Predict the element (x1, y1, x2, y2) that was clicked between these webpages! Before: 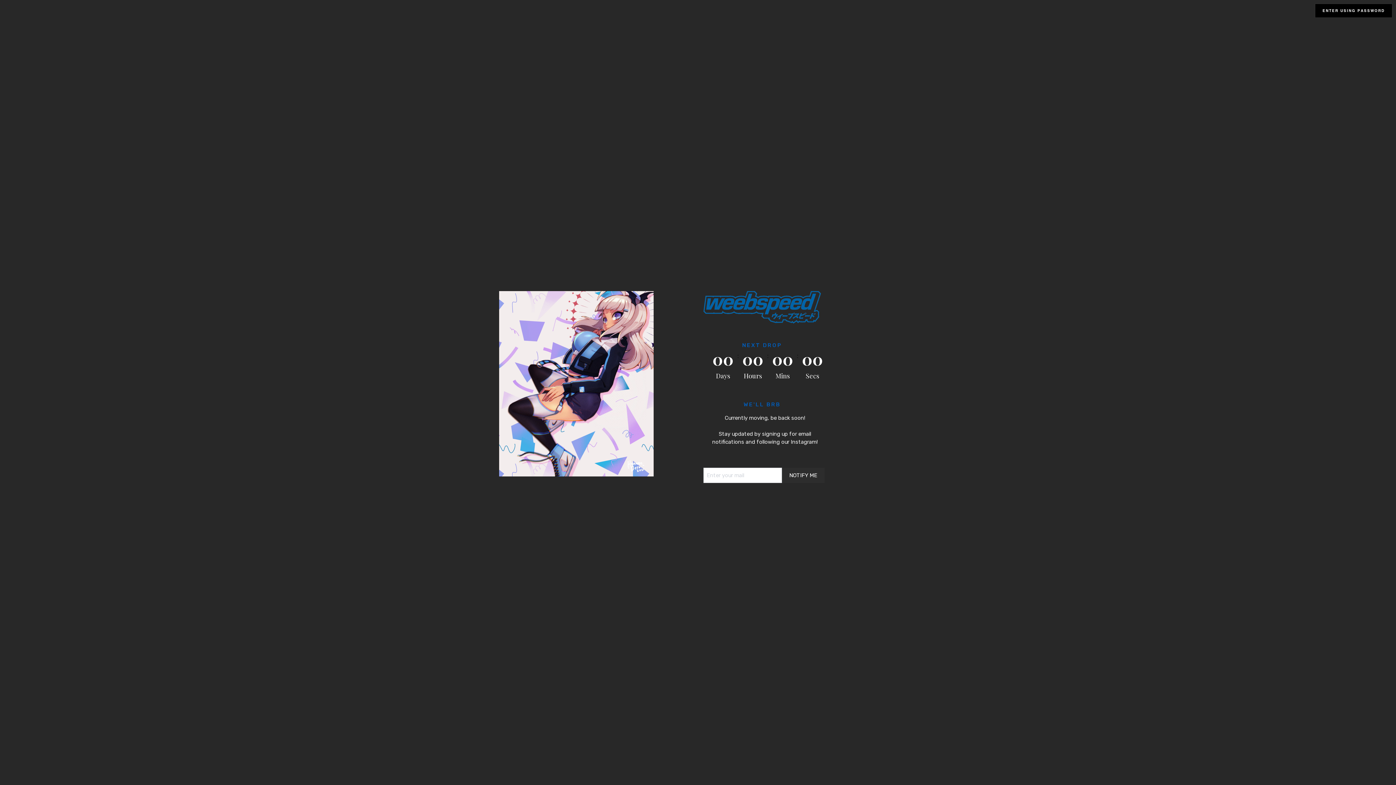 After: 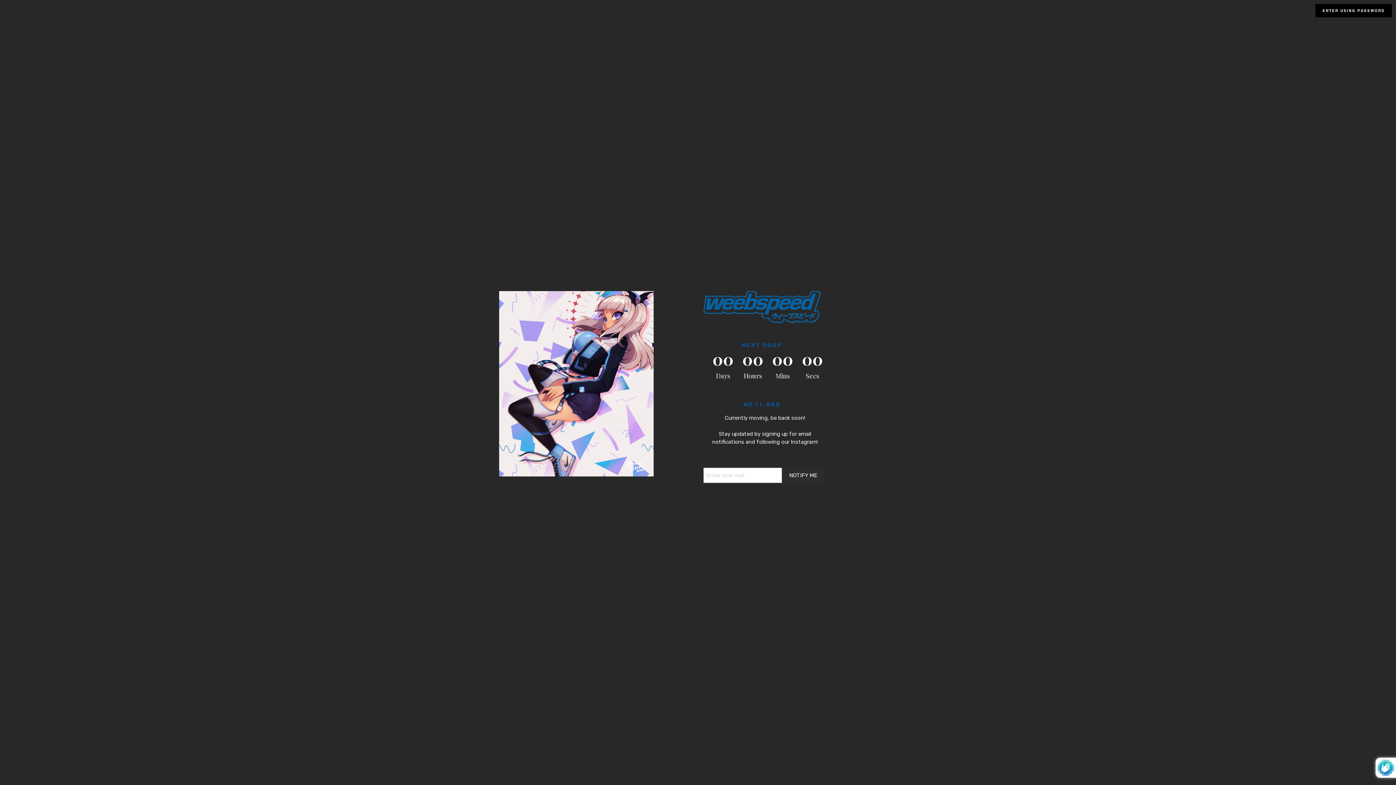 Action: bbox: (782, 467, 824, 483) label: NOTIFY ME